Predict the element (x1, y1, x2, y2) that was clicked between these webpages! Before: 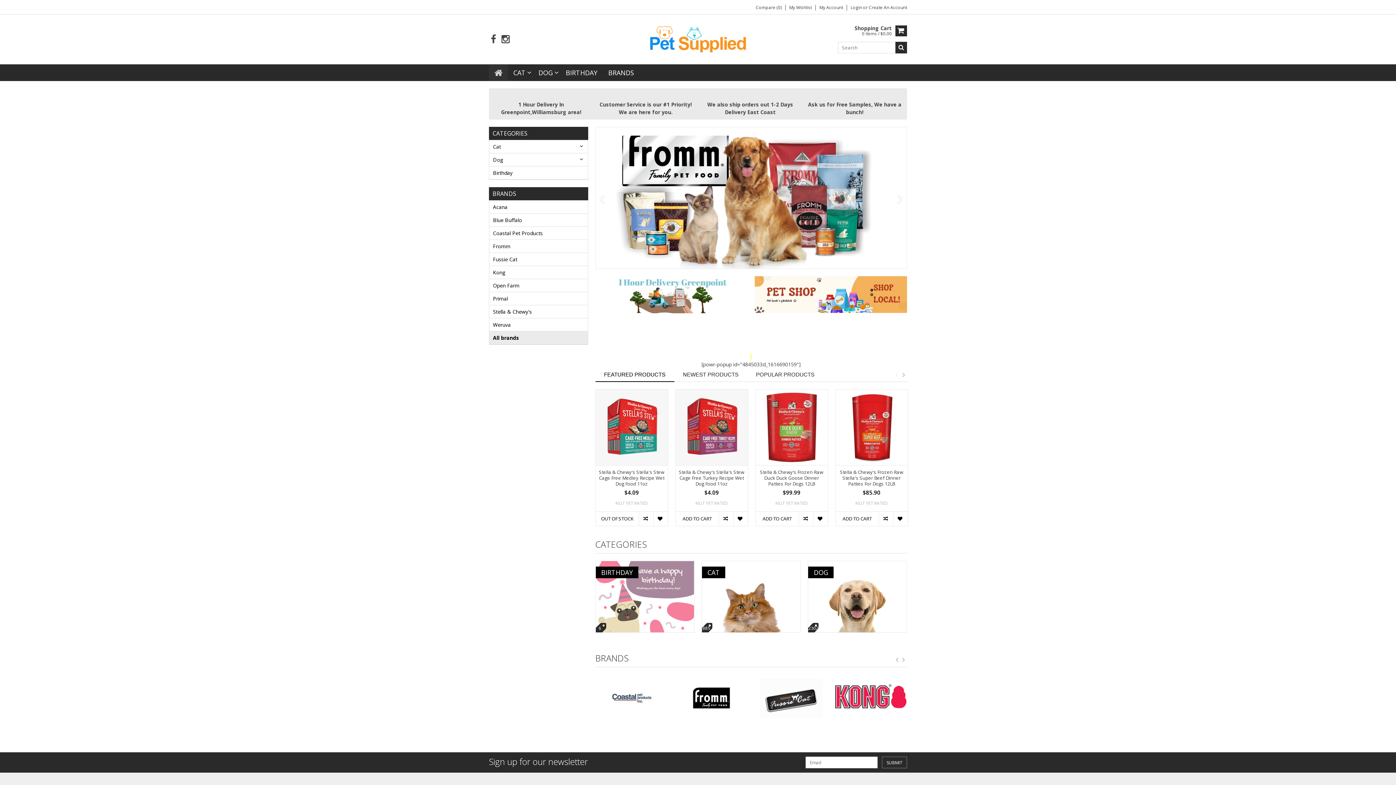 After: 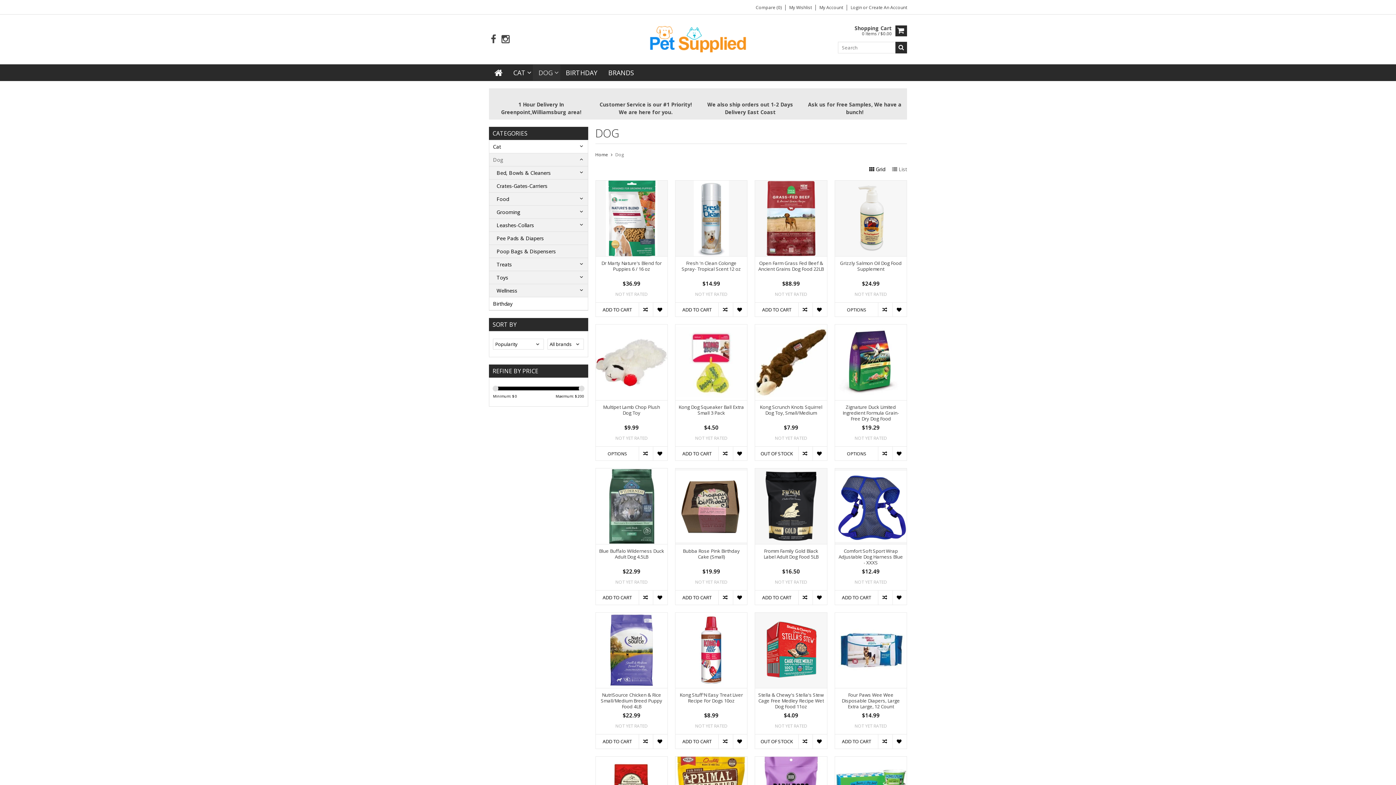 Action: bbox: (489, 153, 587, 166) label: Dog